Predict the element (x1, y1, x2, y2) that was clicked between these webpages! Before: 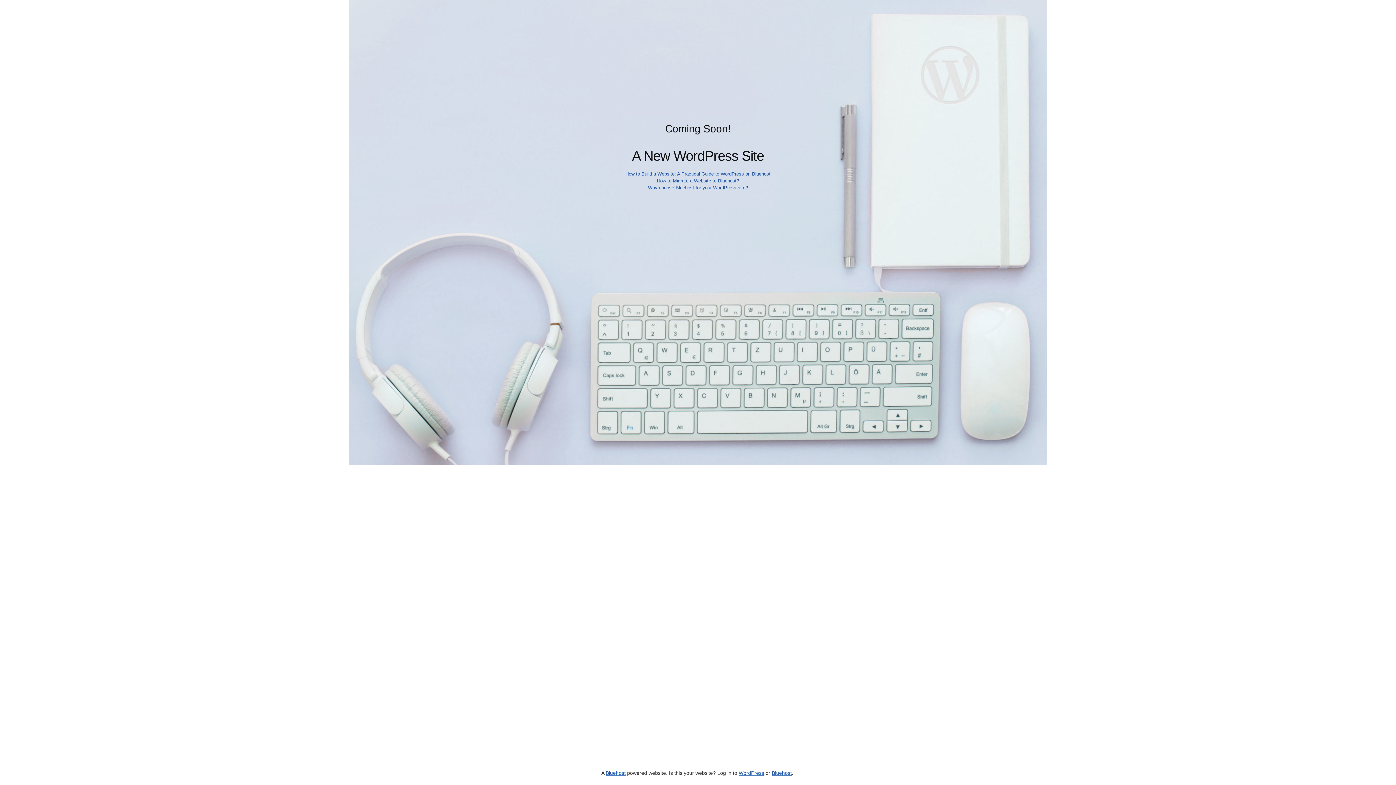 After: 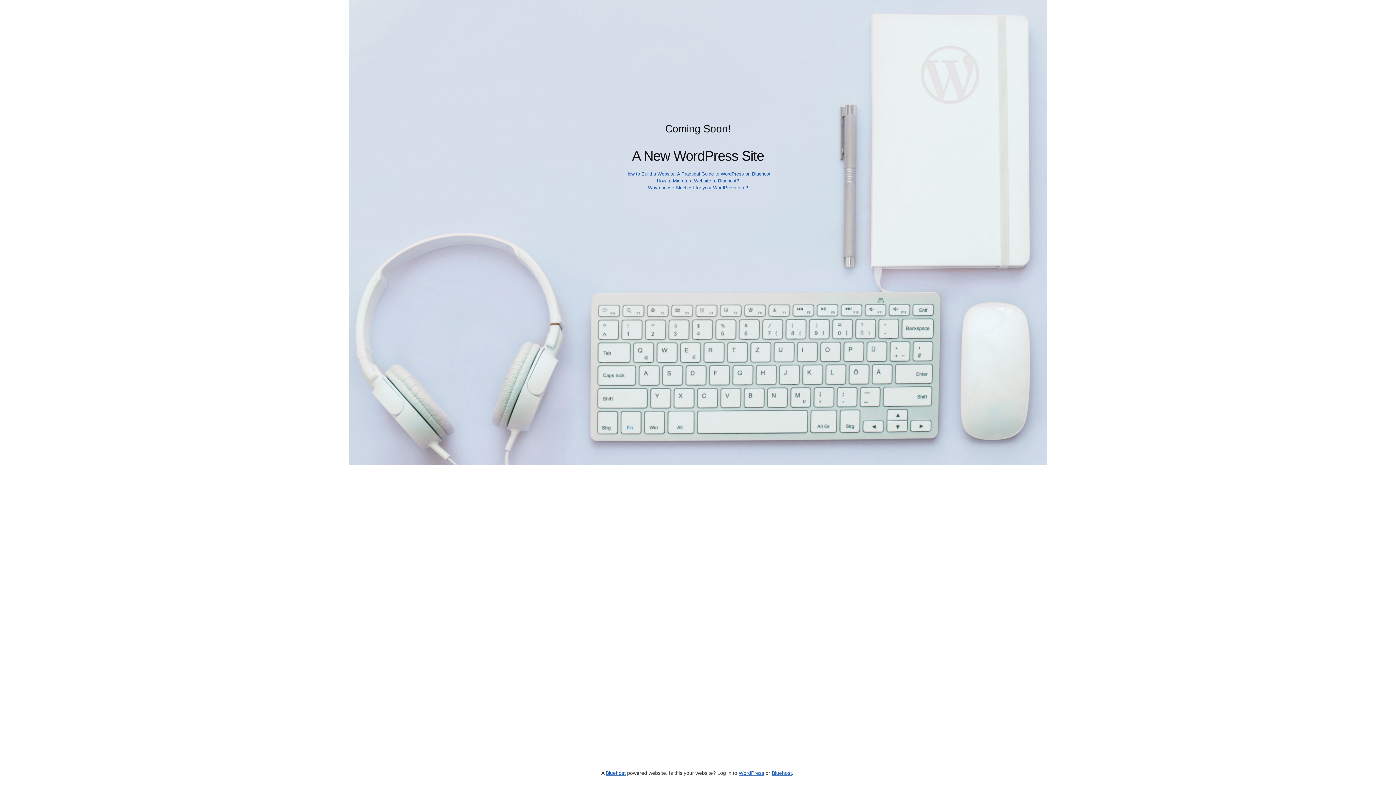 Action: label: Bluehost bbox: (772, 770, 792, 776)